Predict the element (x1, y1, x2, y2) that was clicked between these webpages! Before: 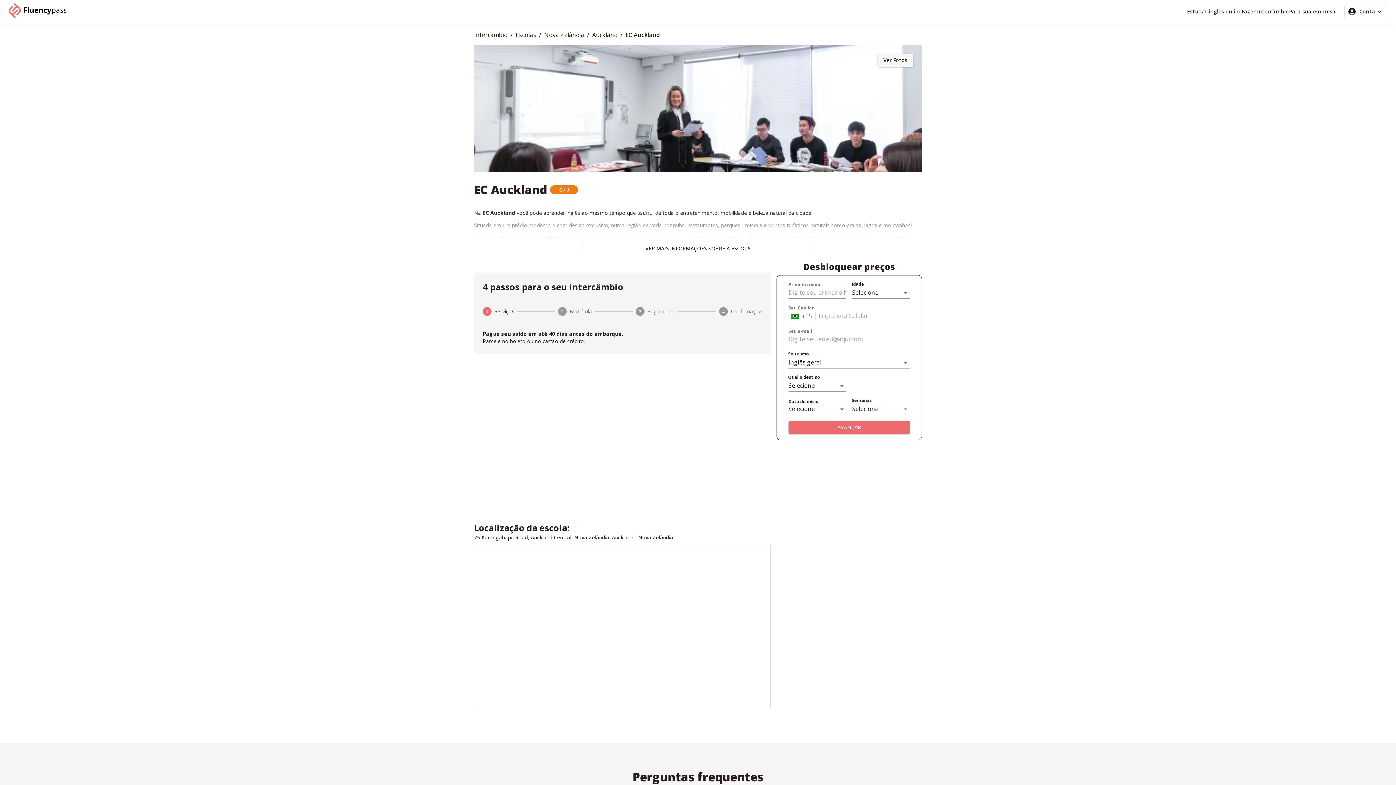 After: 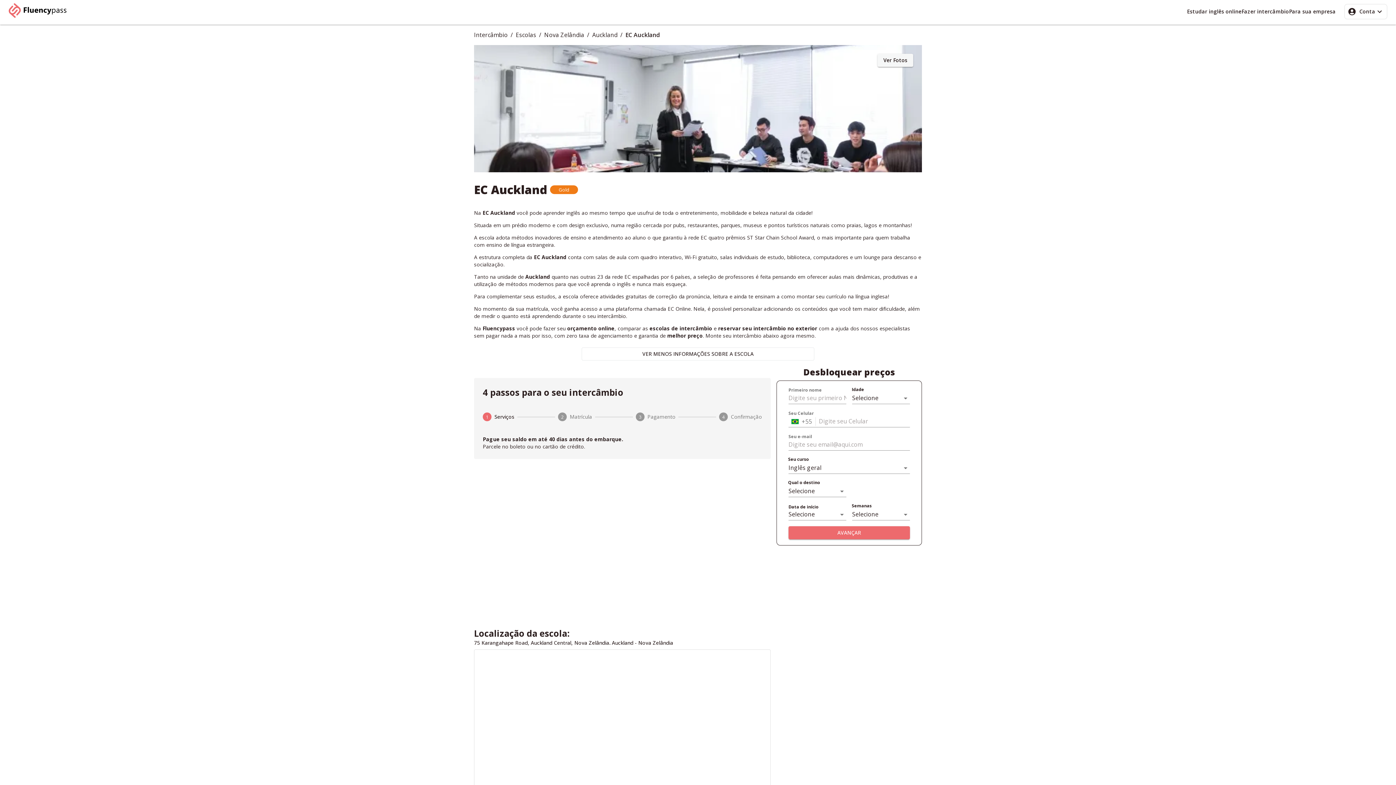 Action: label: VER MAIS INFORMAÇÕES SOBRE A ESCOLA bbox: (581, 242, 814, 255)